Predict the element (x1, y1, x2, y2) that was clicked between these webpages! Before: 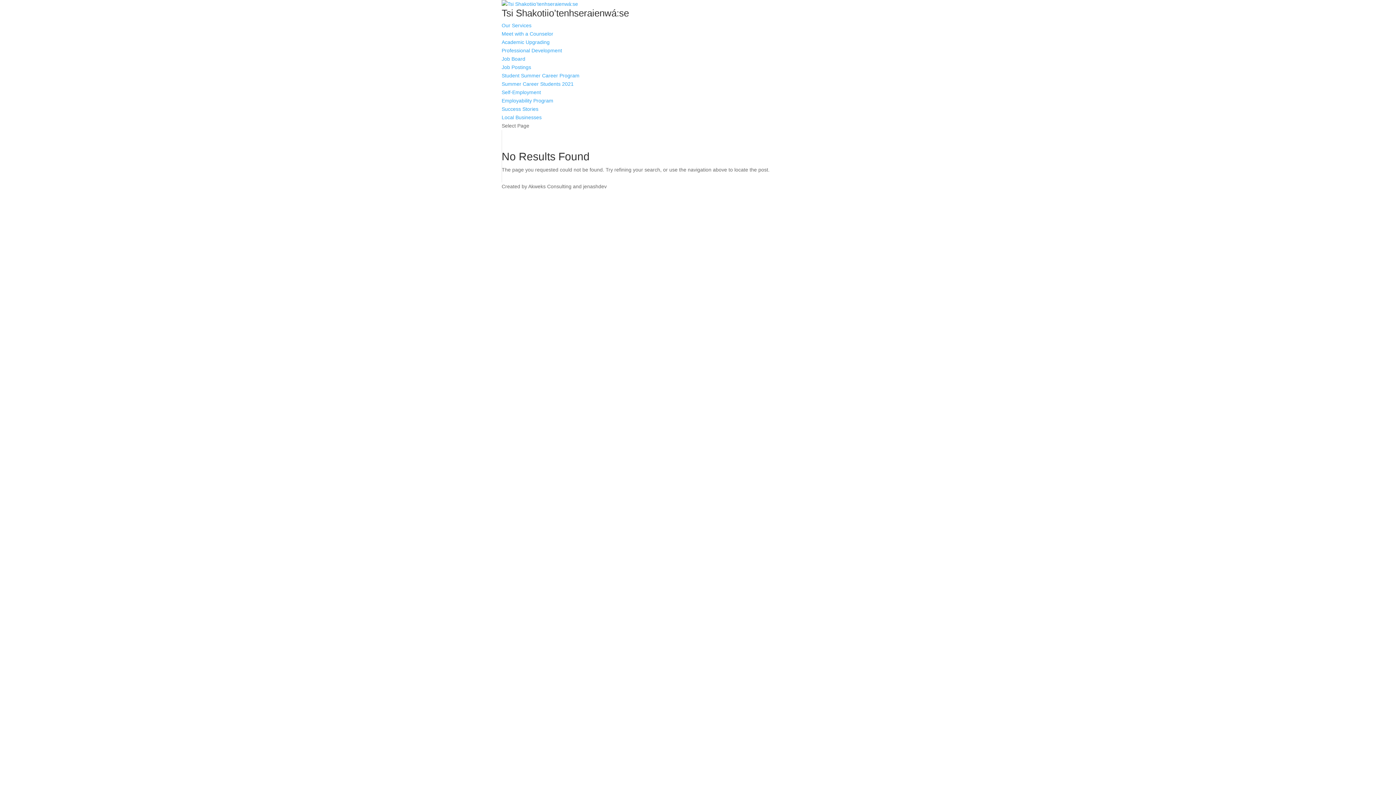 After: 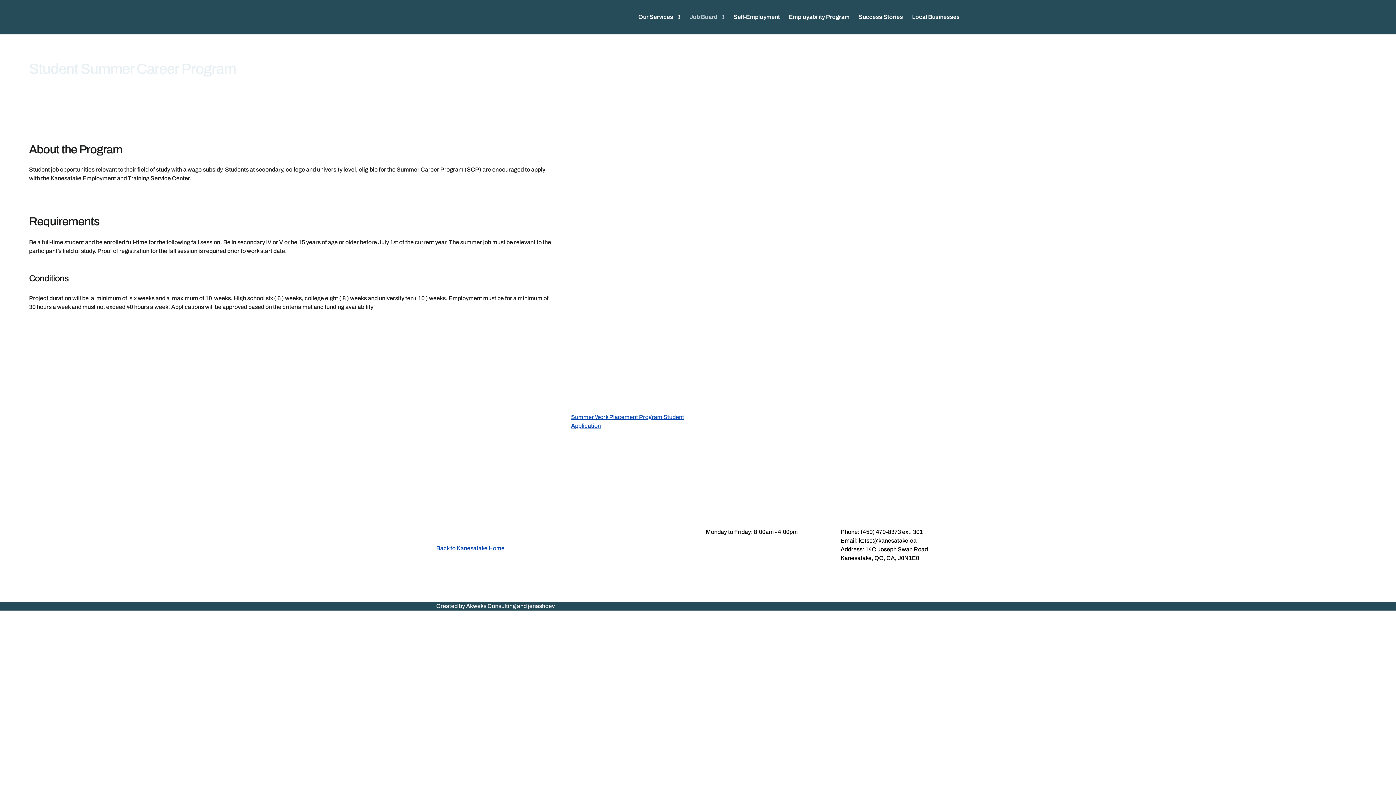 Action: bbox: (501, 72, 579, 78) label: Student Summer Career Program